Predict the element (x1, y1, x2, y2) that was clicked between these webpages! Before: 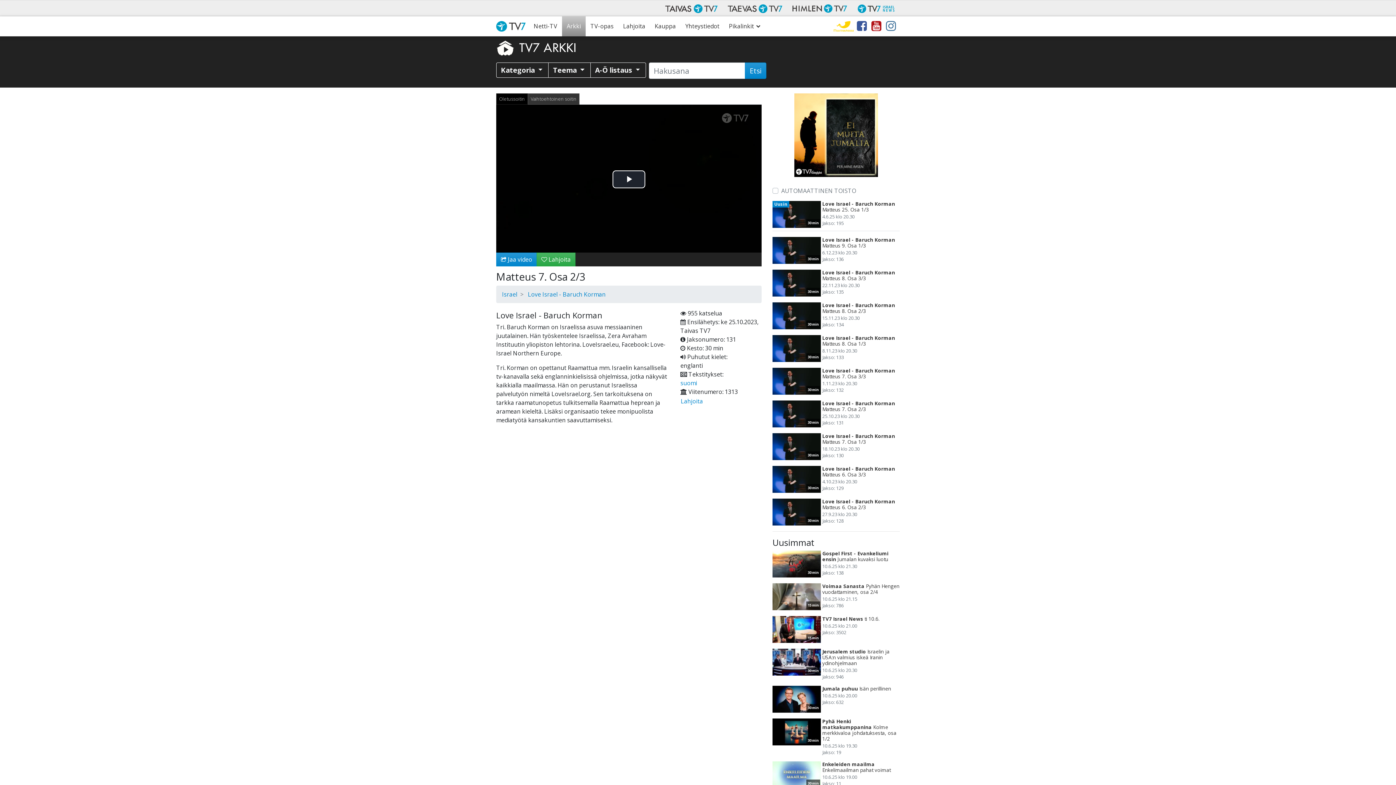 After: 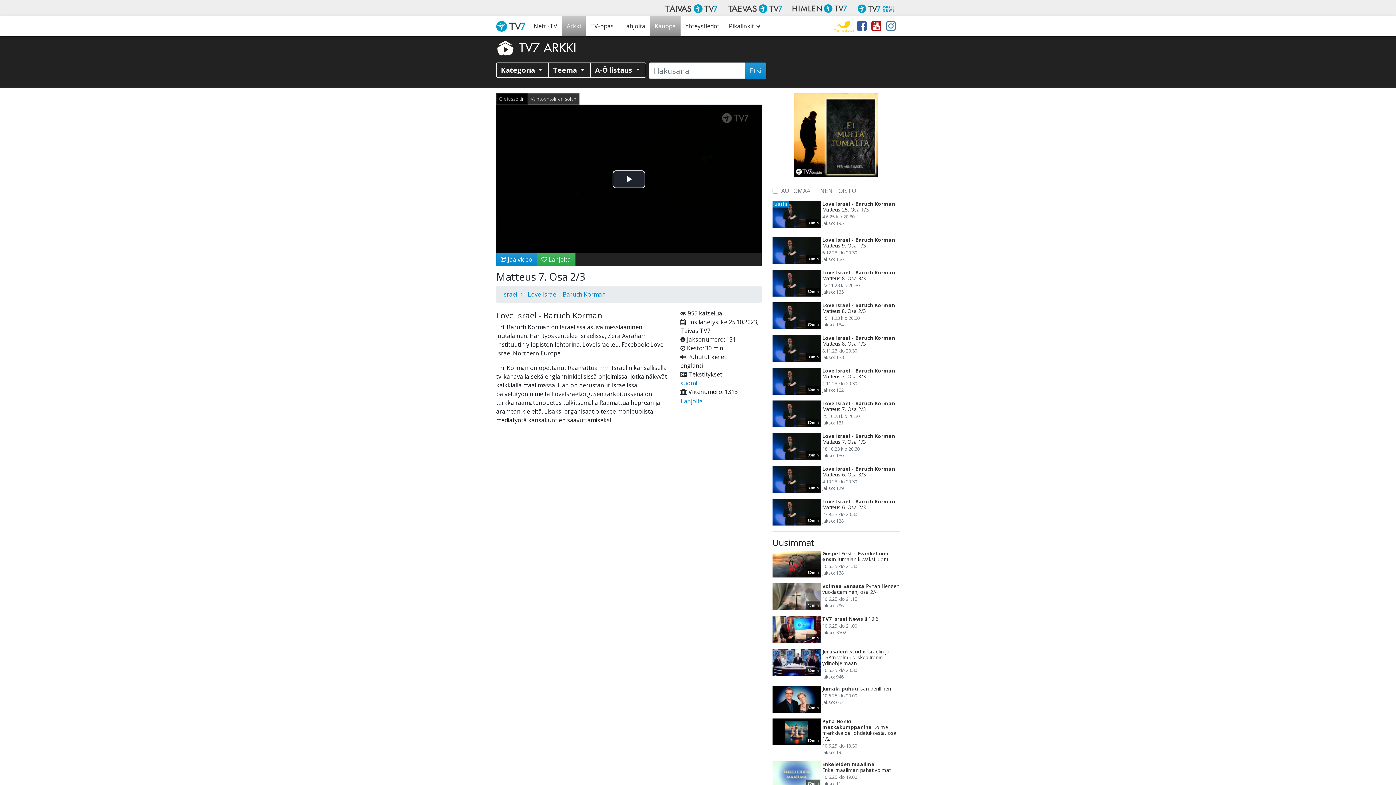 Action: label: Kauppa bbox: (650, 16, 680, 36)